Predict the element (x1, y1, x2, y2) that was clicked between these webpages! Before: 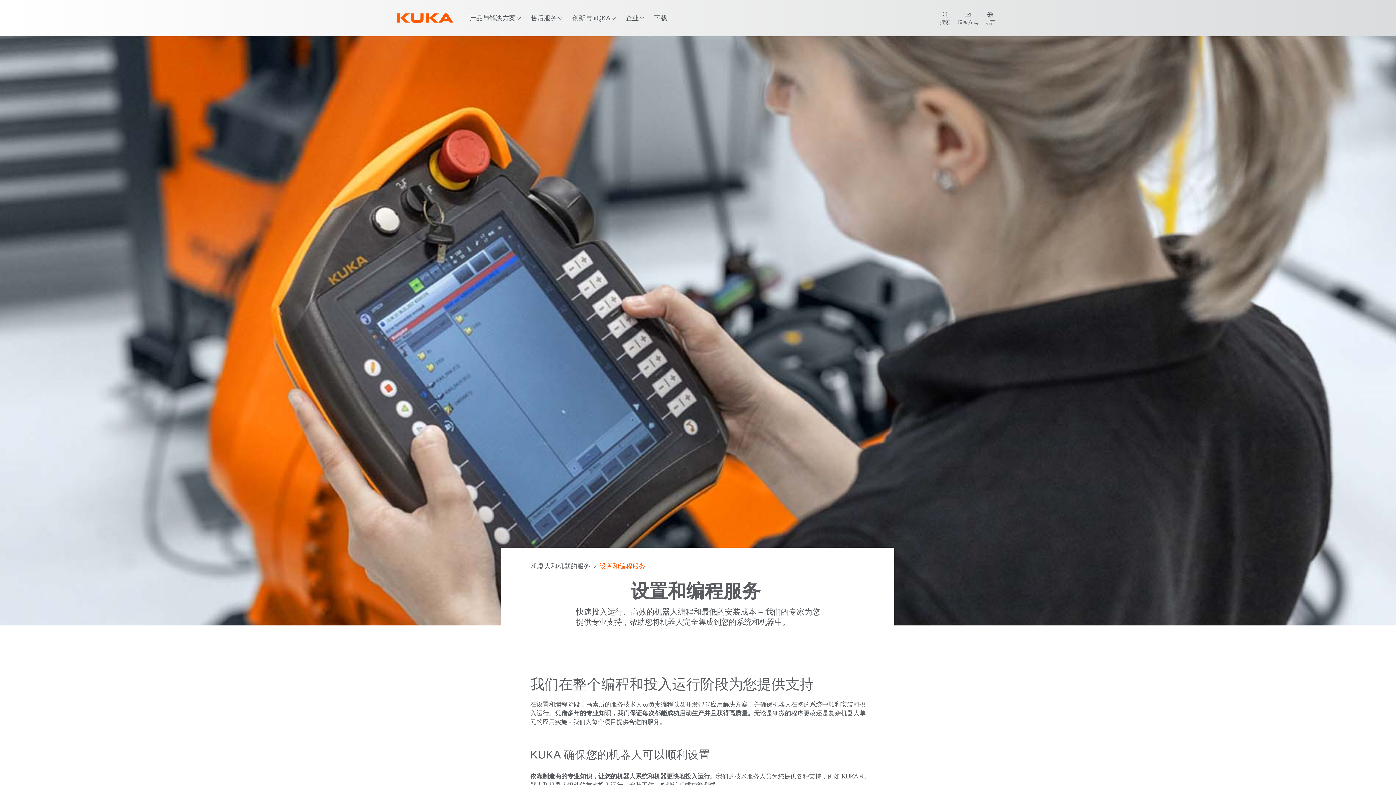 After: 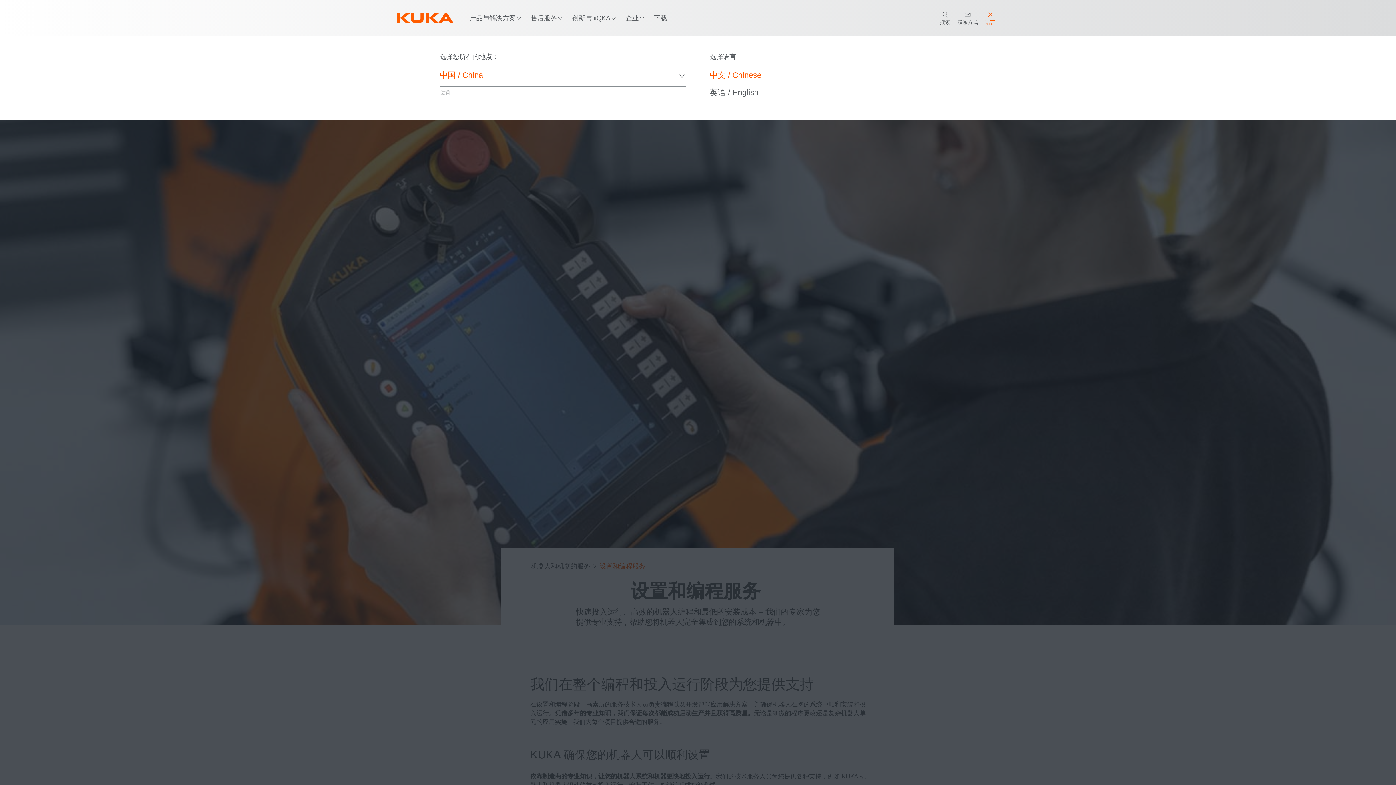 Action: label: switch language bbox: (981, 11, 999, 25)